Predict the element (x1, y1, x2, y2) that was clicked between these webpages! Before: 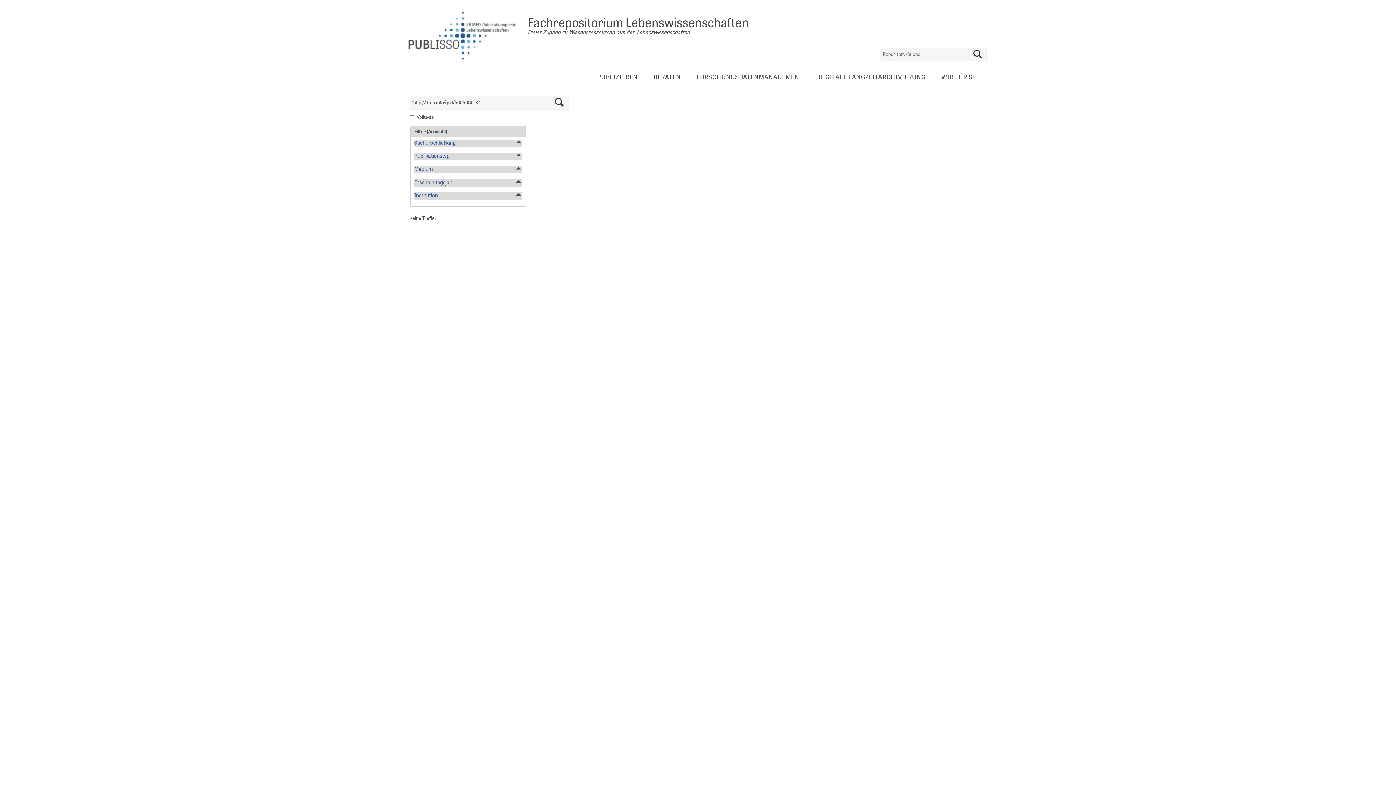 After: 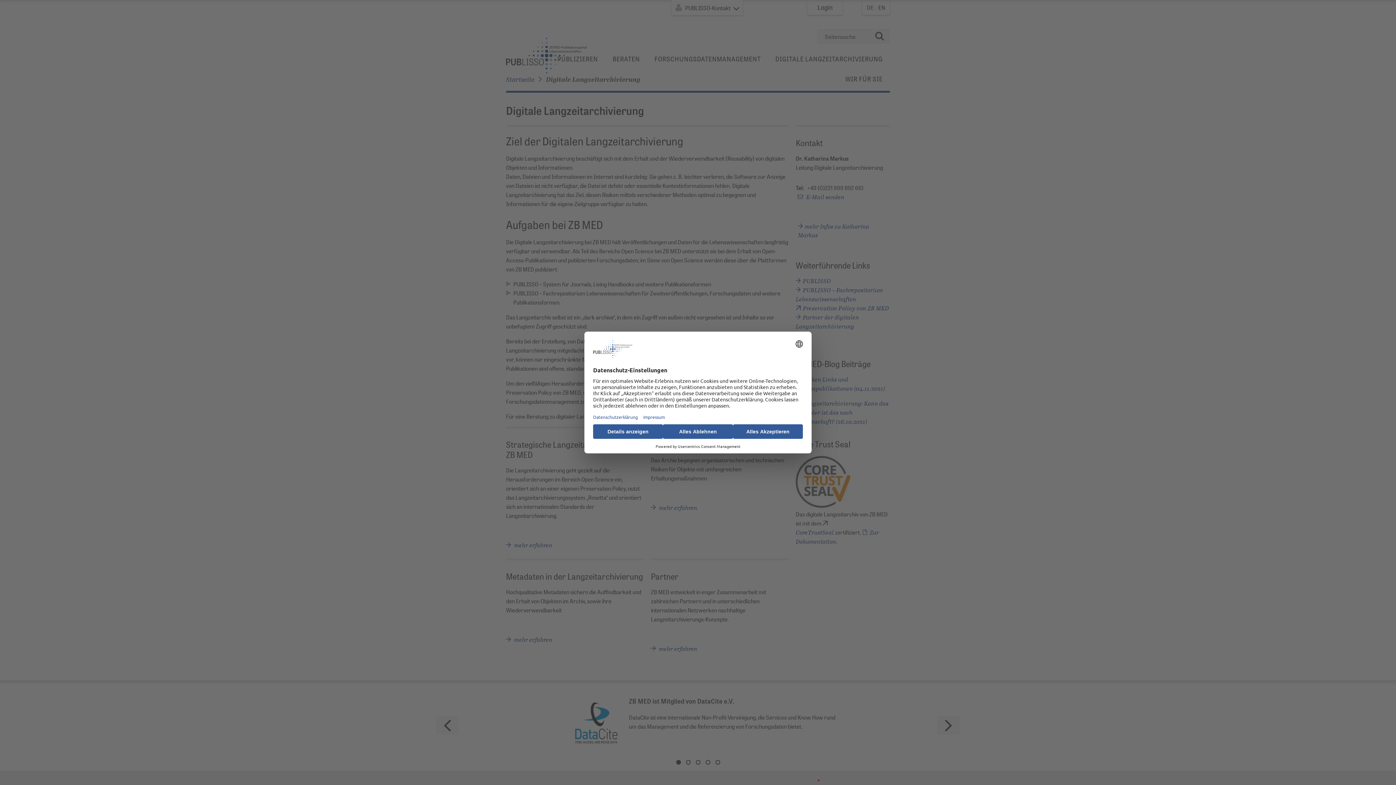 Action: label: DIGITALE LANGZEITARCHIVIERUNG bbox: (811, 68, 933, 87)